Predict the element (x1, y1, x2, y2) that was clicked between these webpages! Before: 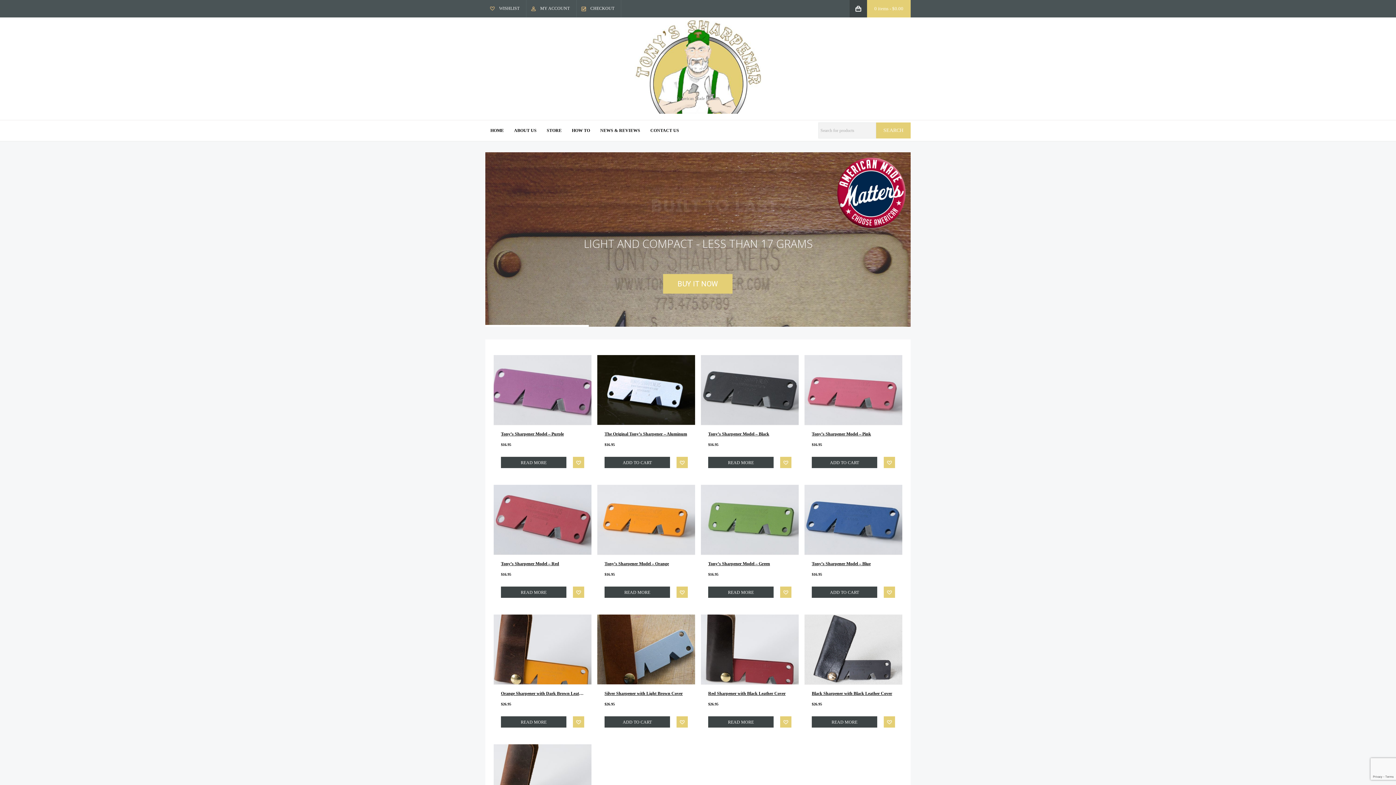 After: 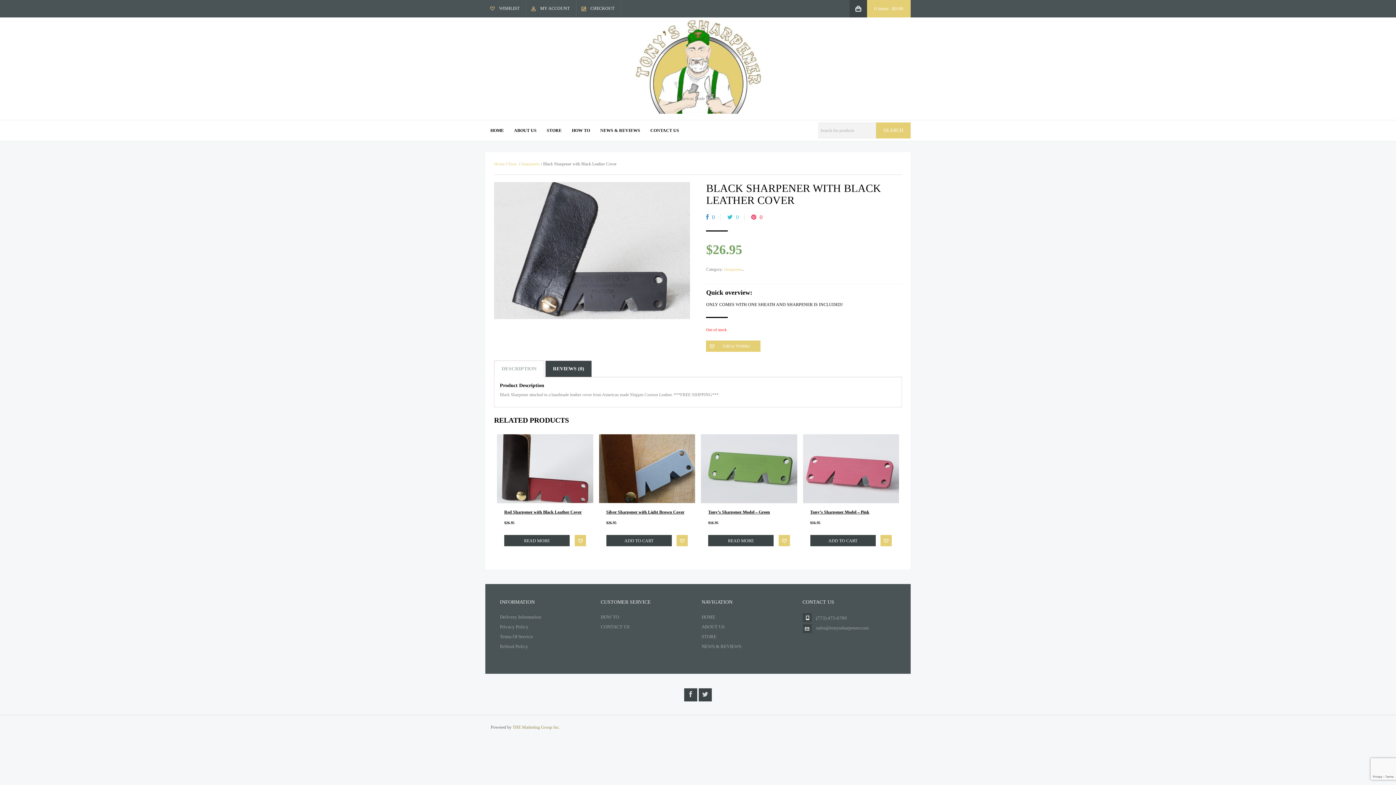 Action: bbox: (812, 716, 877, 728) label: READ MORE